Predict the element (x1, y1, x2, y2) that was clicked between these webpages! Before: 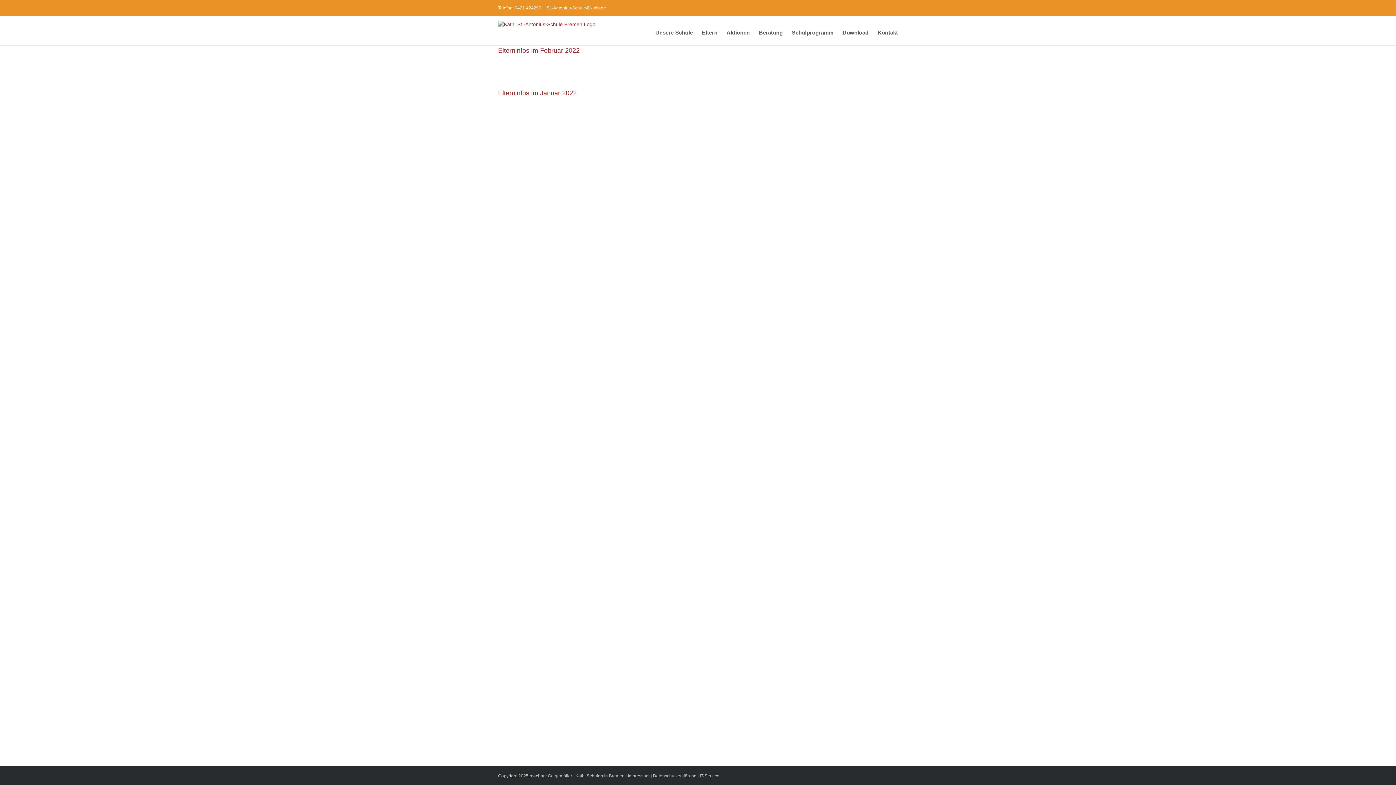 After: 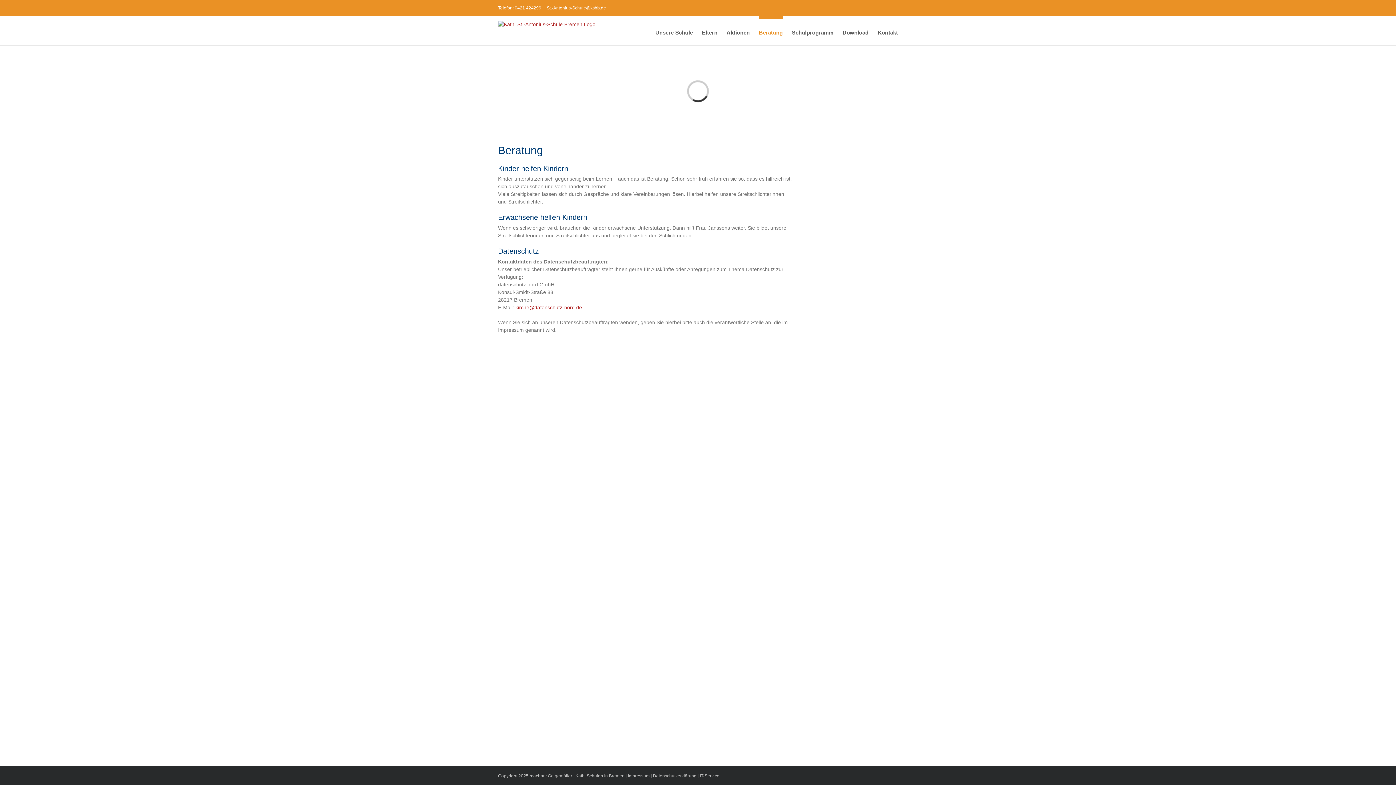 Action: bbox: (759, 16, 782, 45) label: Beratung